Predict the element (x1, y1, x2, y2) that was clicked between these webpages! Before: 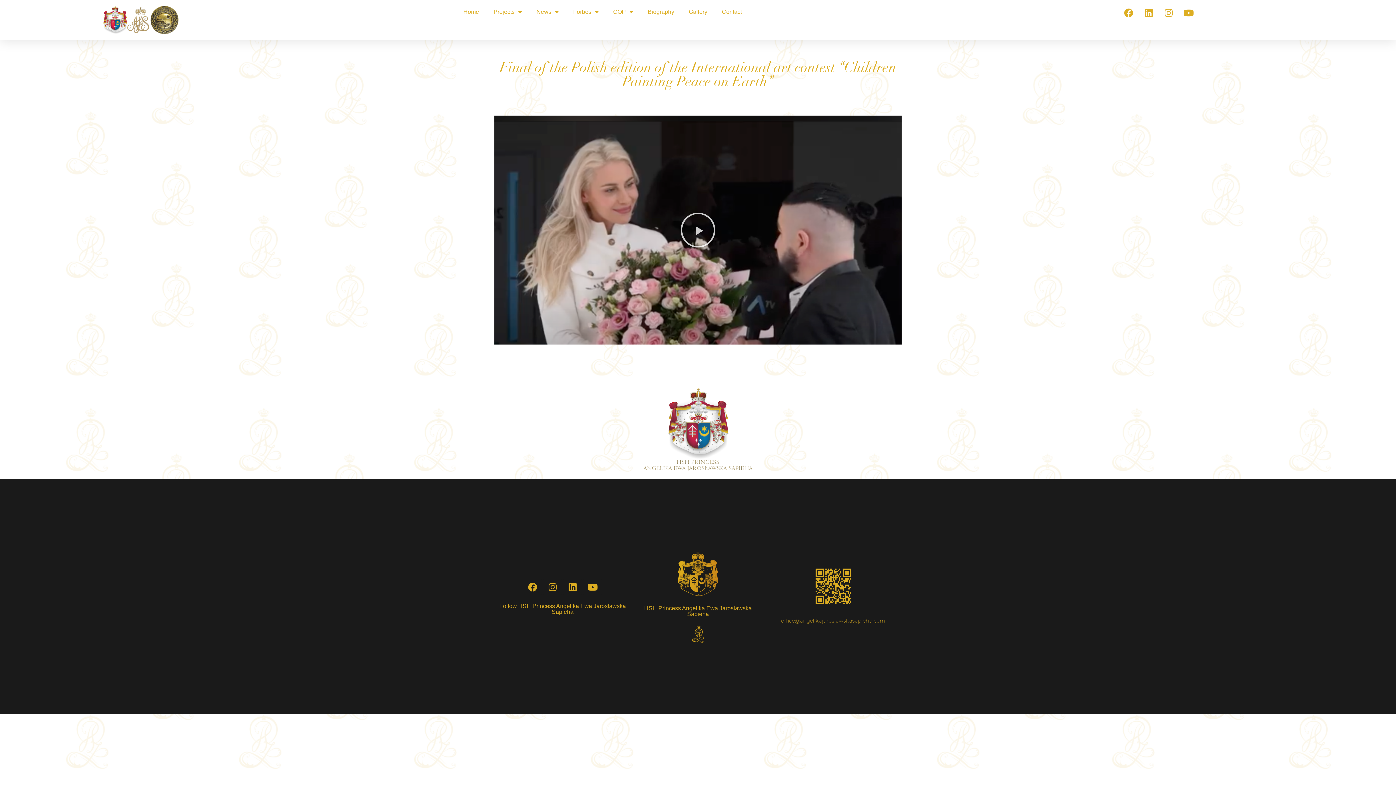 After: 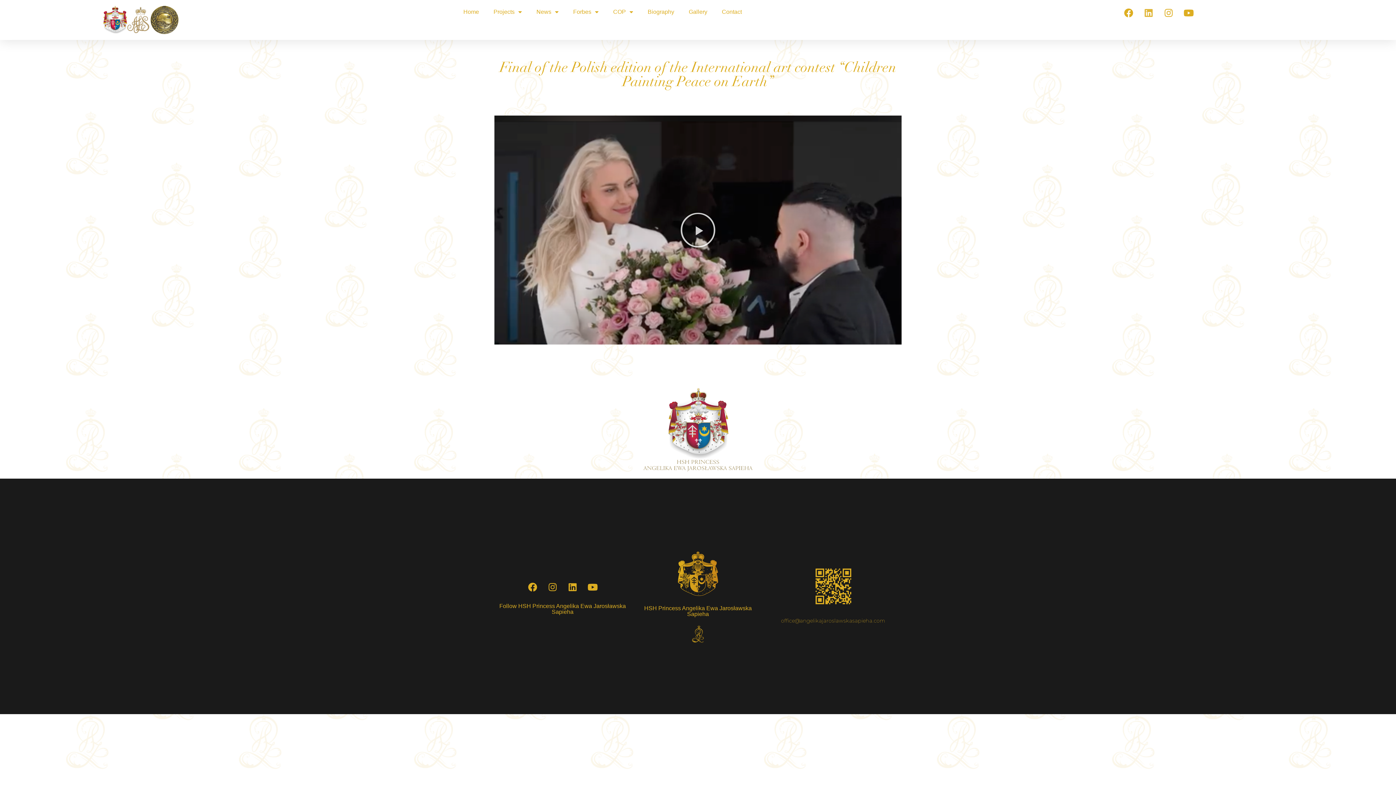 Action: bbox: (1139, 3, 1158, 21) label: Linkedin